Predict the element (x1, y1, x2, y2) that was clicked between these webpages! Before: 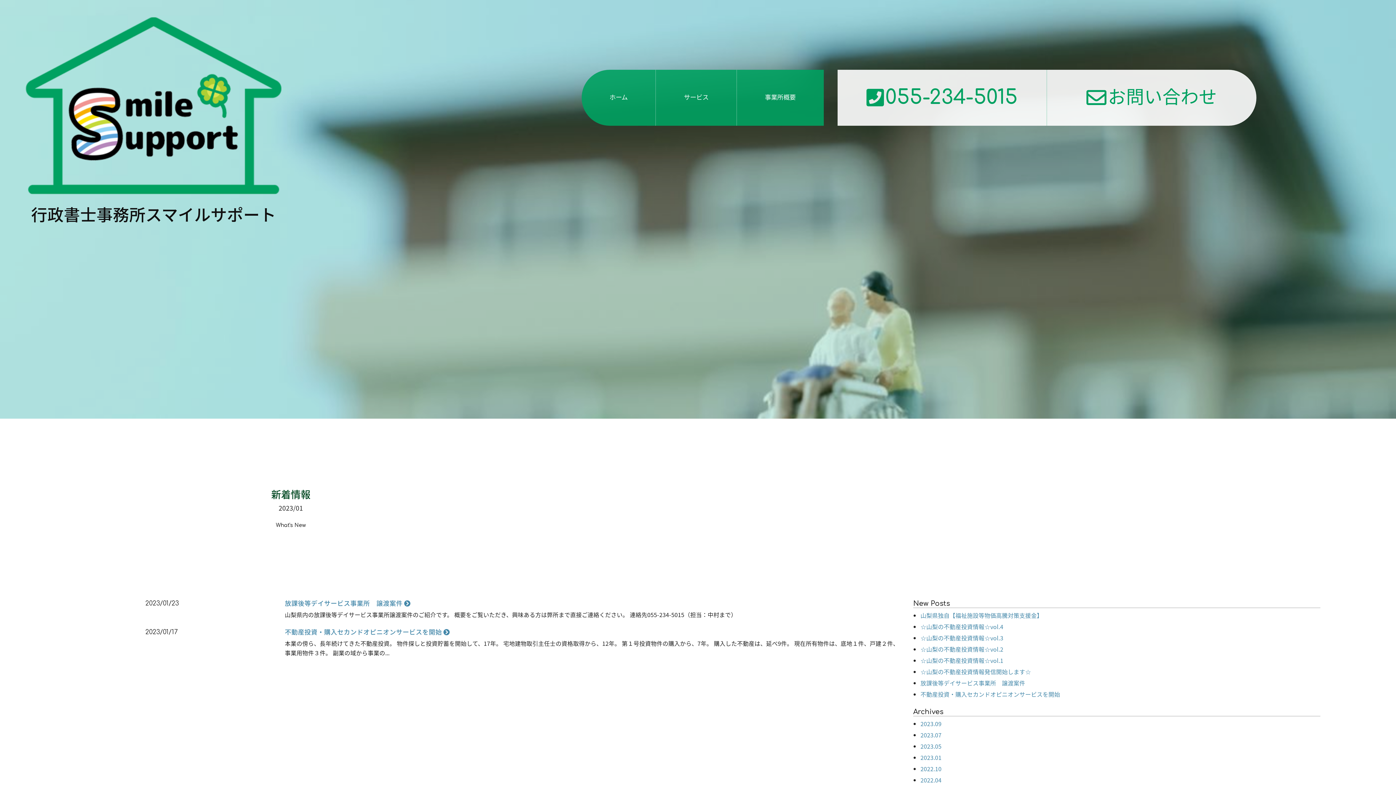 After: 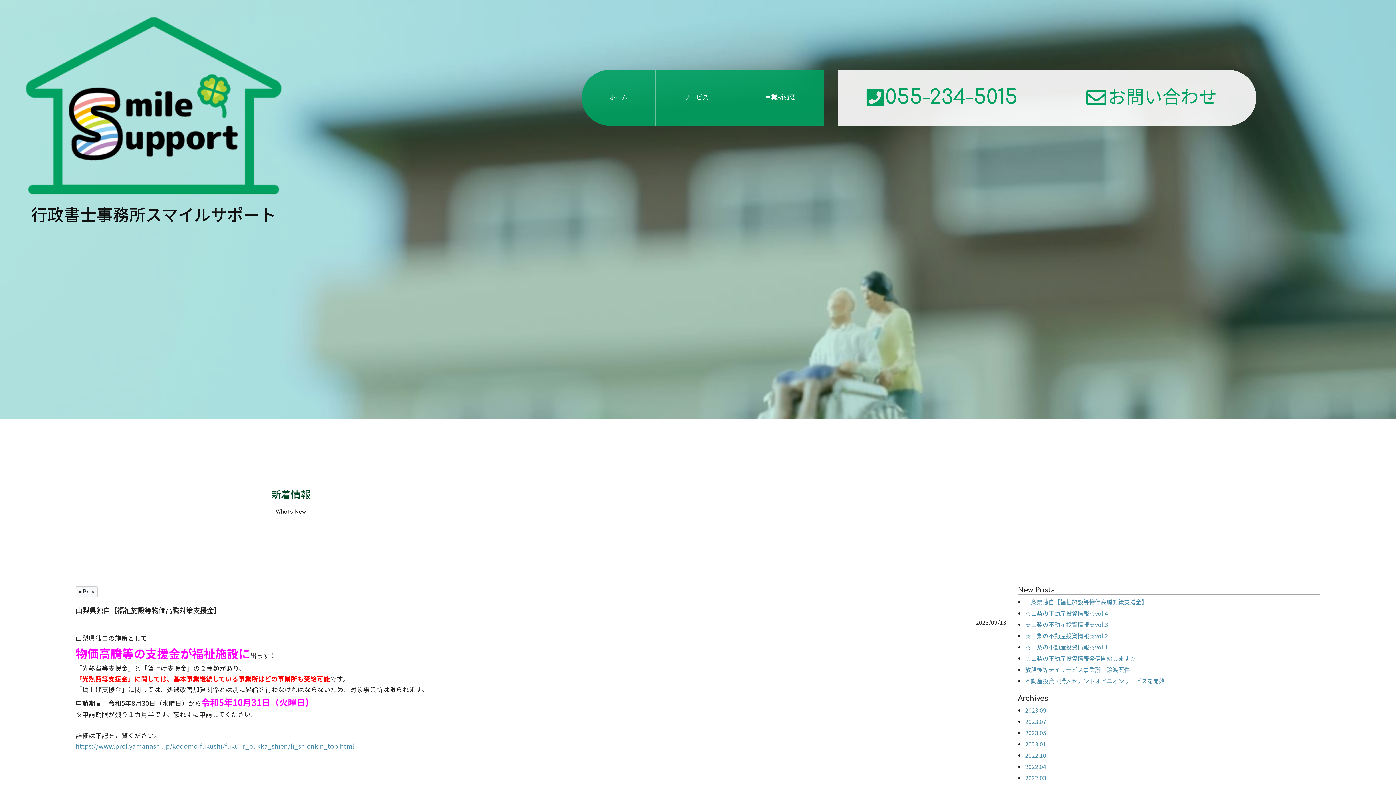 Action: label: 山梨県独自【福祉施設等物価高騰対策支援金】 bbox: (920, 611, 1042, 620)